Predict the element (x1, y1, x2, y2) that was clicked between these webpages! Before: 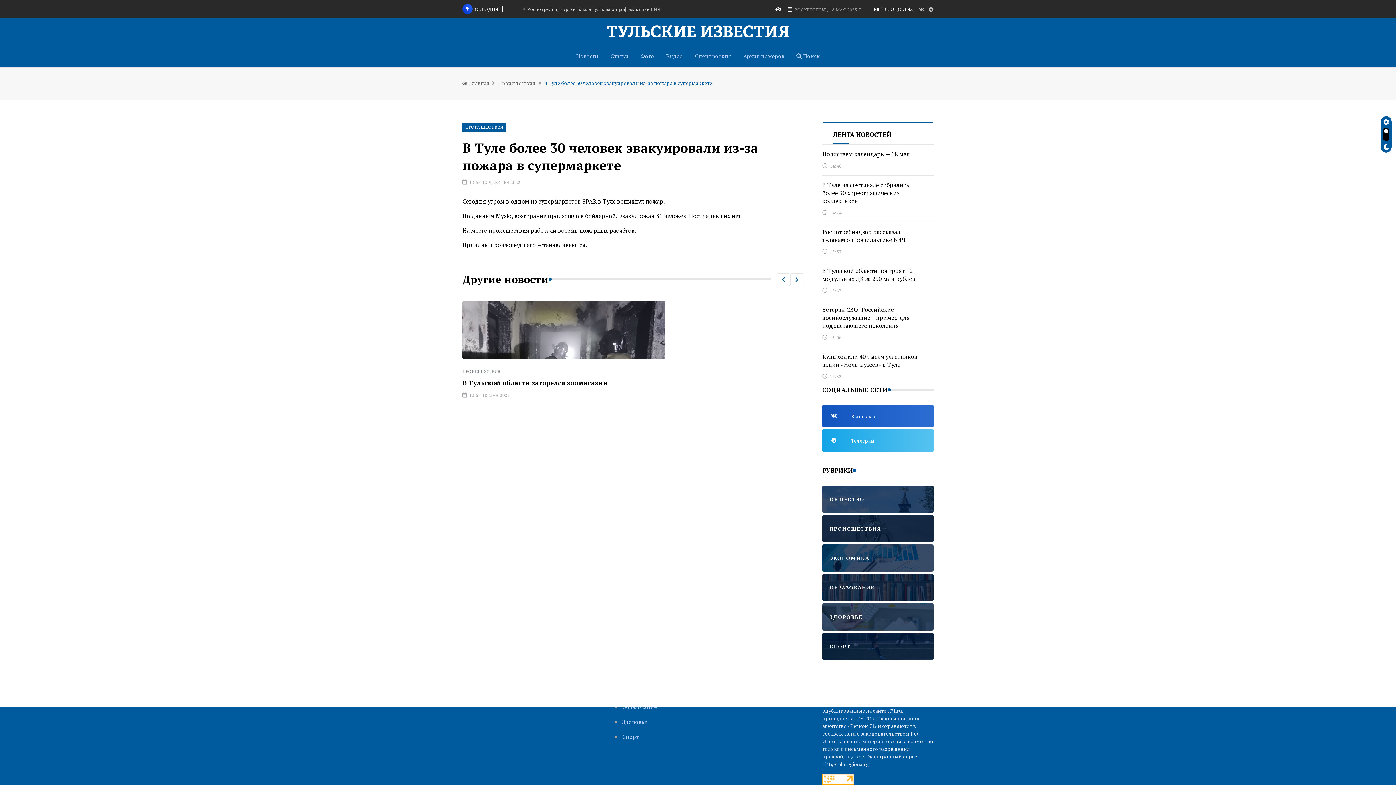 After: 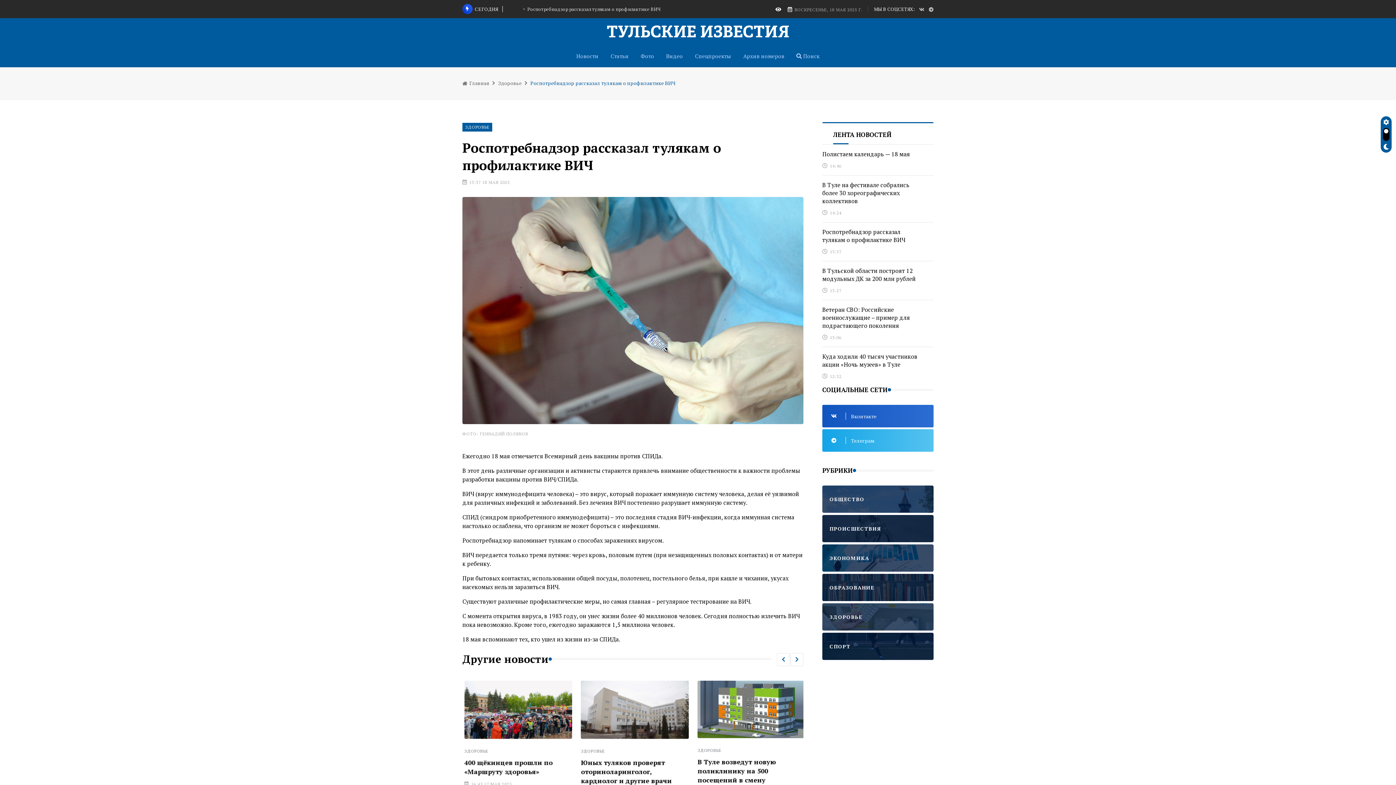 Action: bbox: (822, 228, 905, 244) label: Роспотребнадзор рассказал тулякам о профилактике ВИЧ